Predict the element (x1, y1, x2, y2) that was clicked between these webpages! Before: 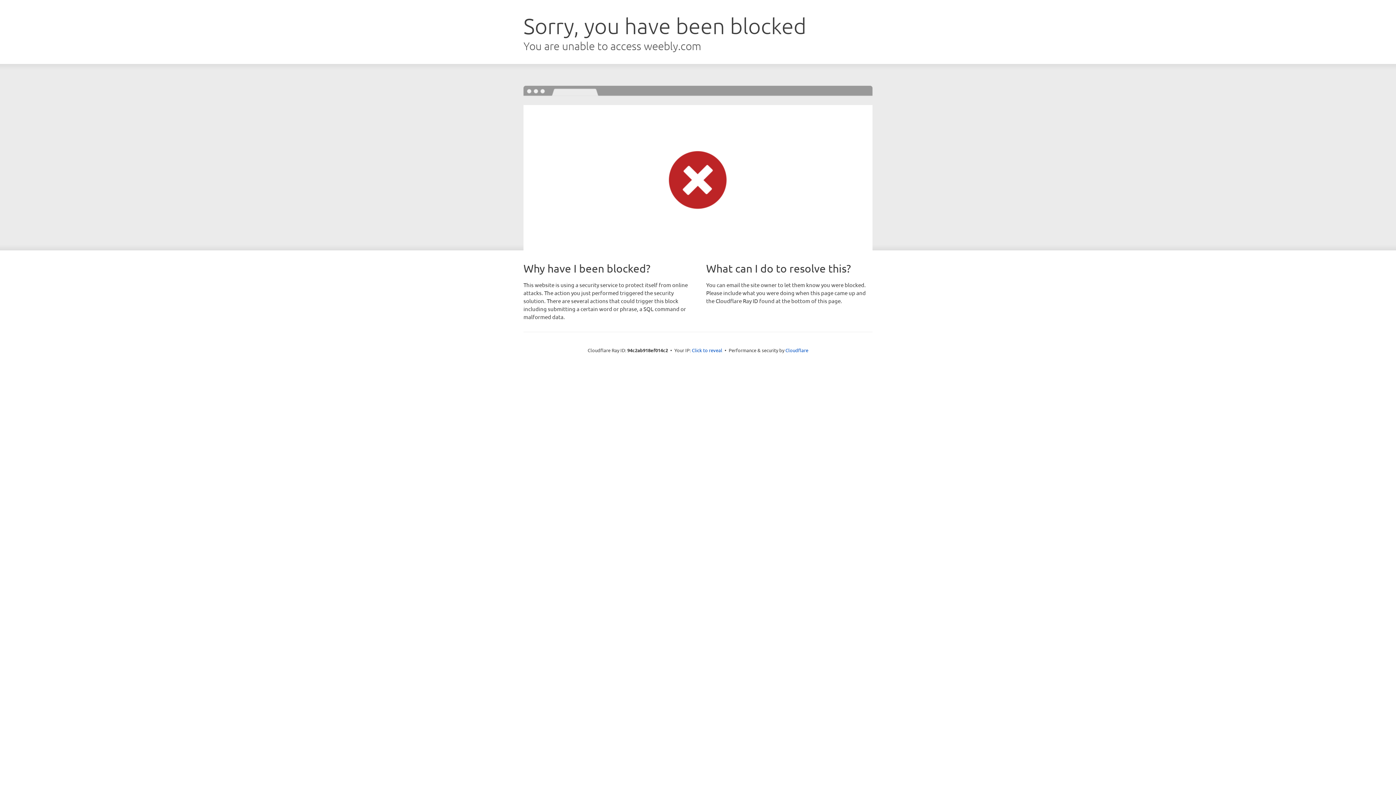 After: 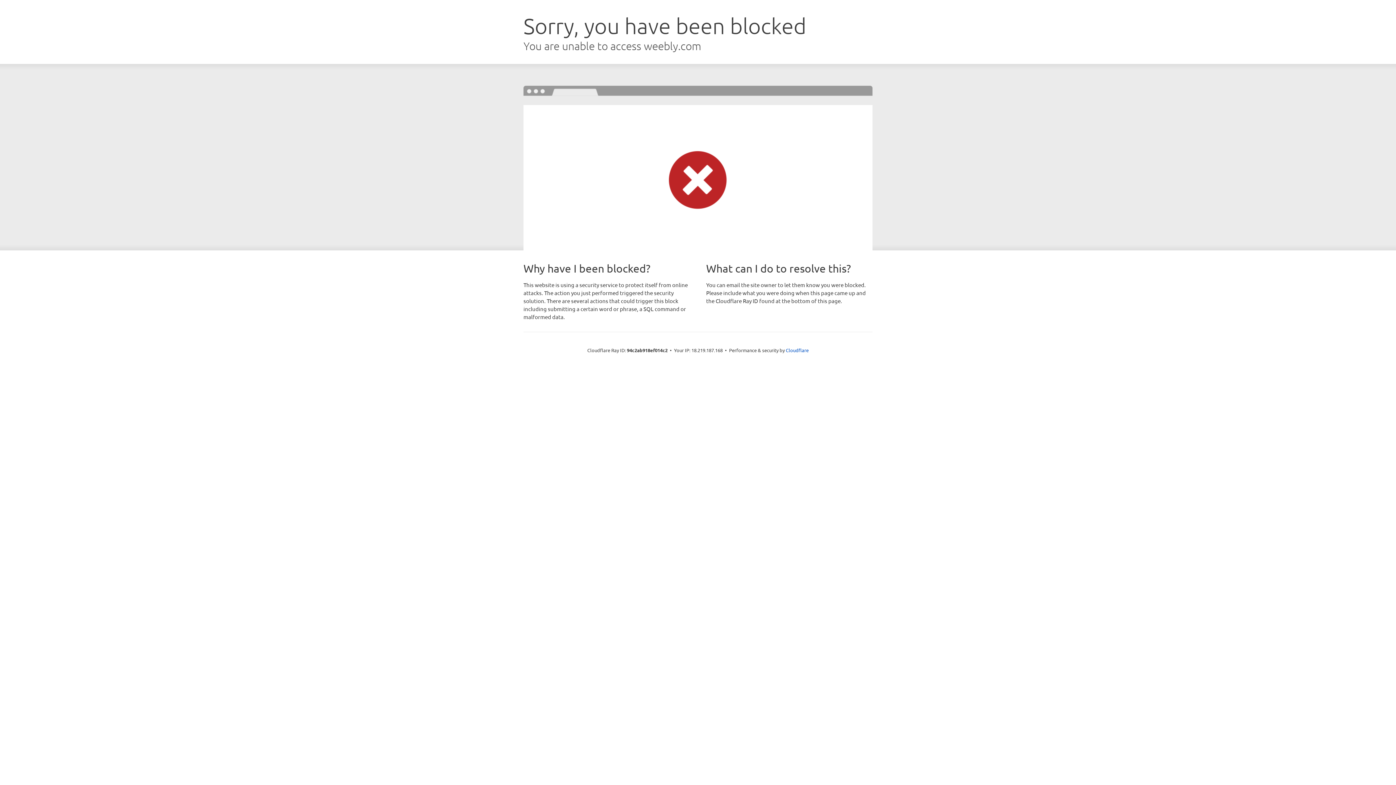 Action: bbox: (692, 346, 722, 353) label: Click to reveal